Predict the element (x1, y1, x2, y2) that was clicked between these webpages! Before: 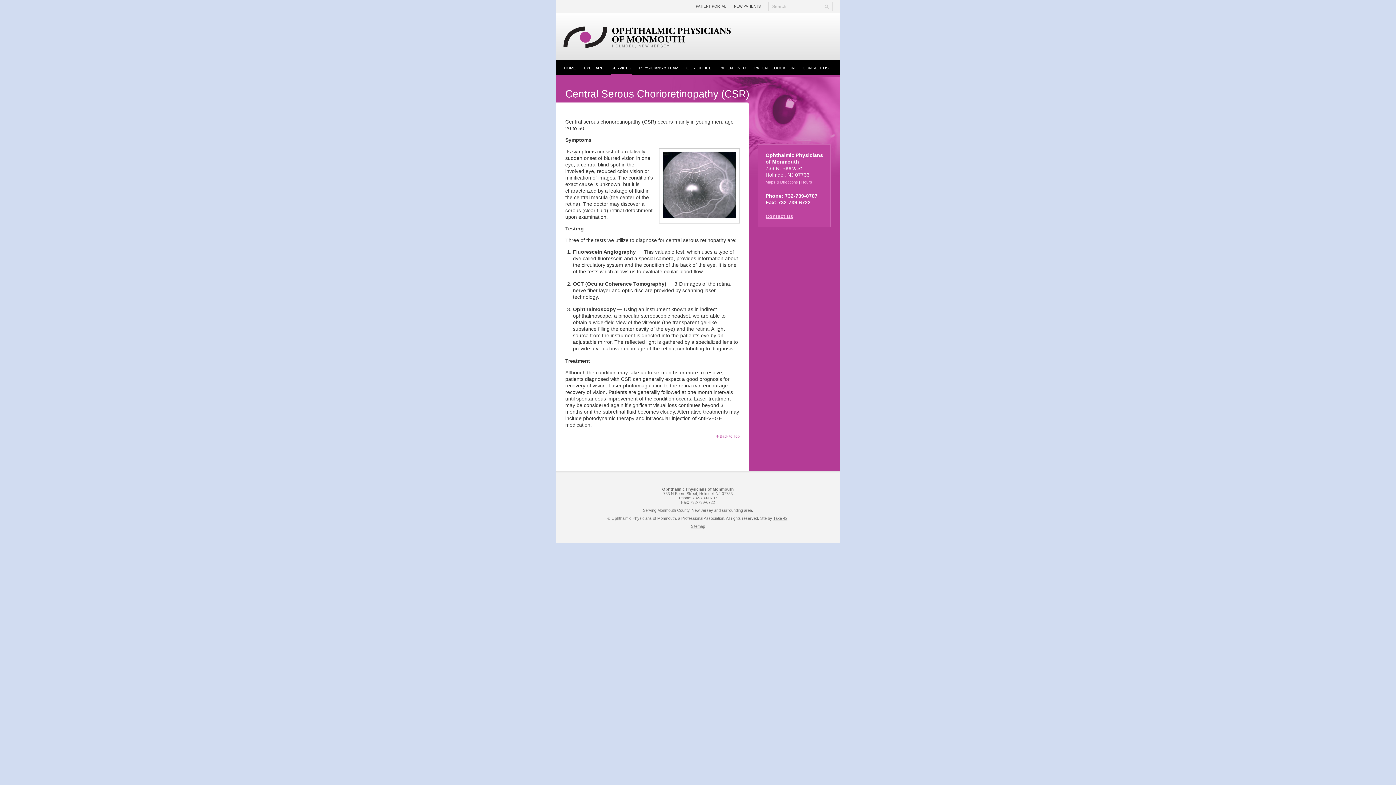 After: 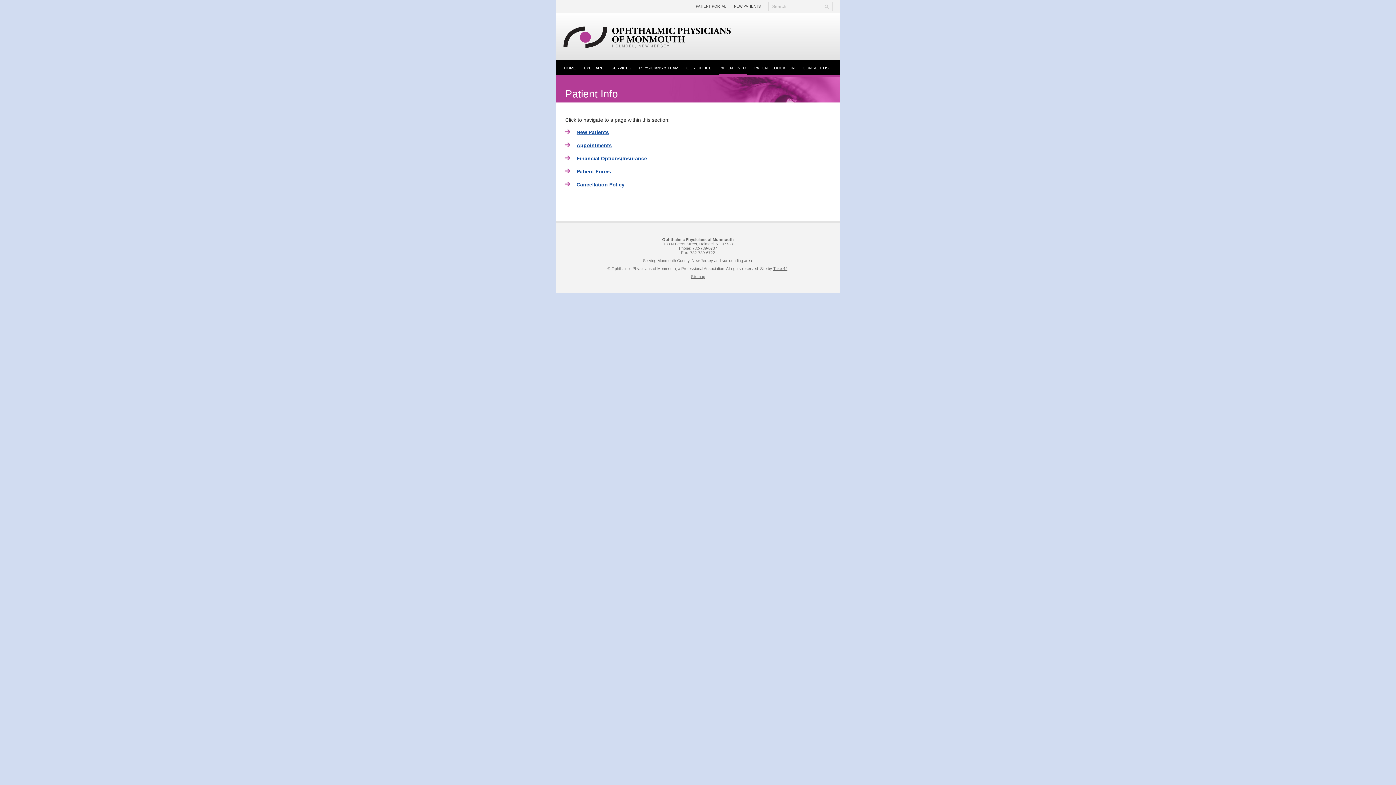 Action: bbox: (715, 60, 750, 74) label: PATIENT INFO